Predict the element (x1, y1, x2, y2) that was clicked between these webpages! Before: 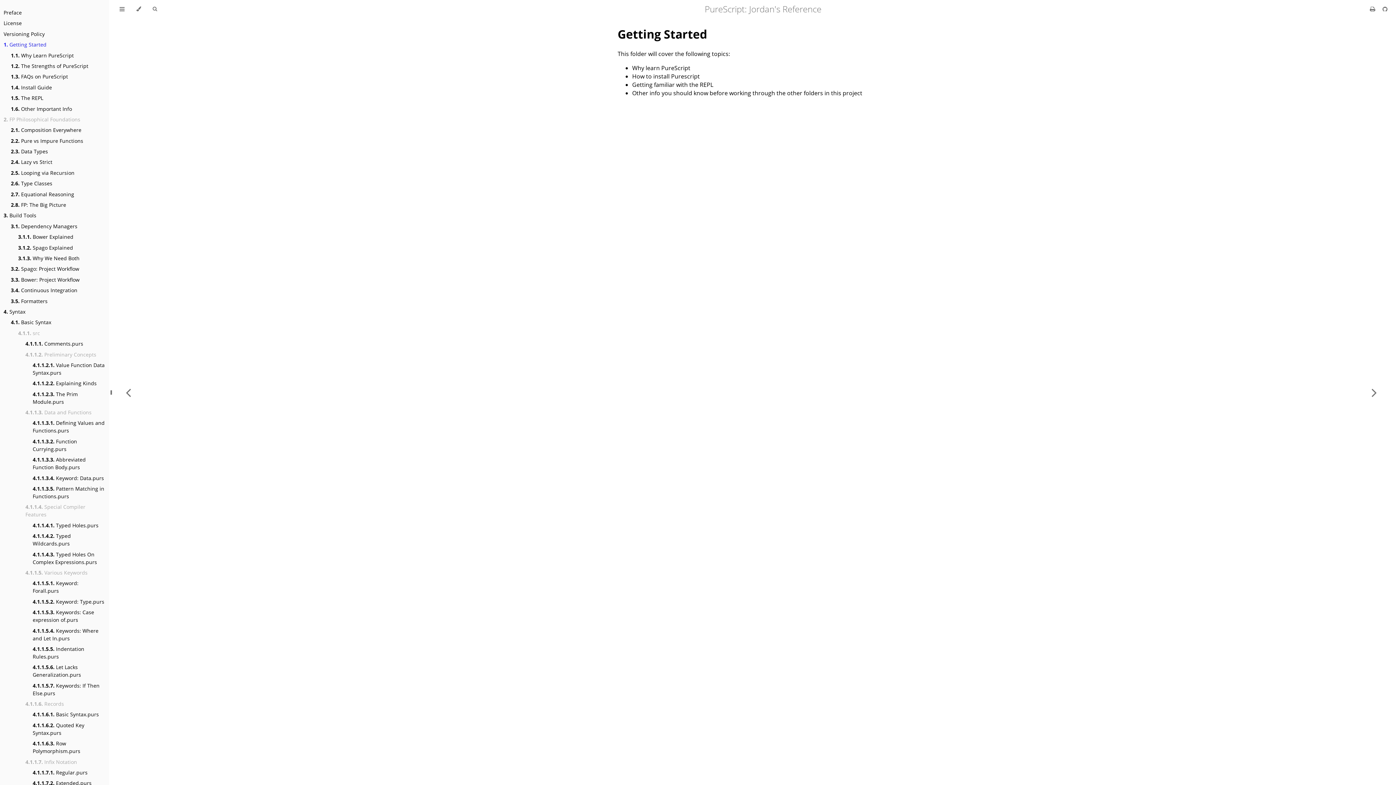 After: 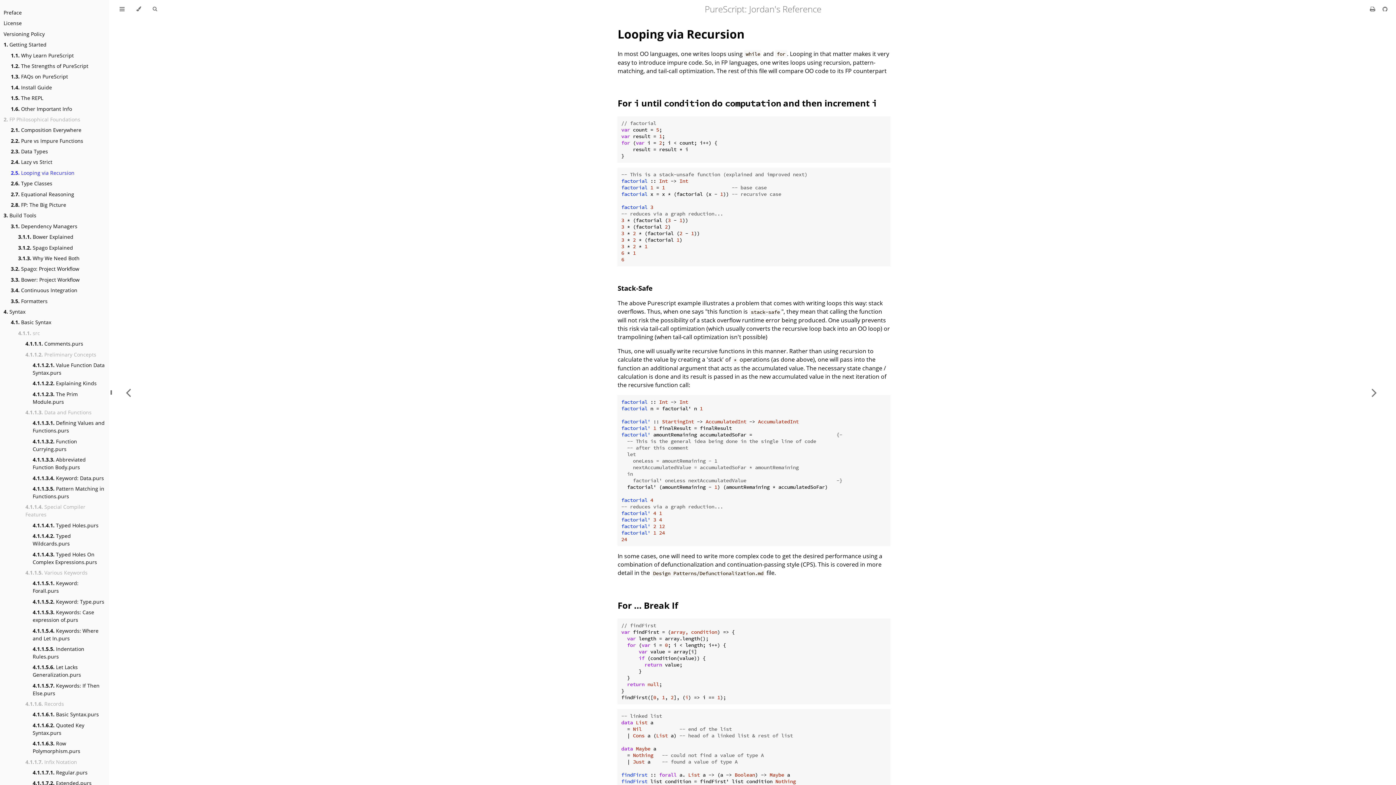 Action: bbox: (10, 169, 74, 176) label: 2.5. Looping via Recursion